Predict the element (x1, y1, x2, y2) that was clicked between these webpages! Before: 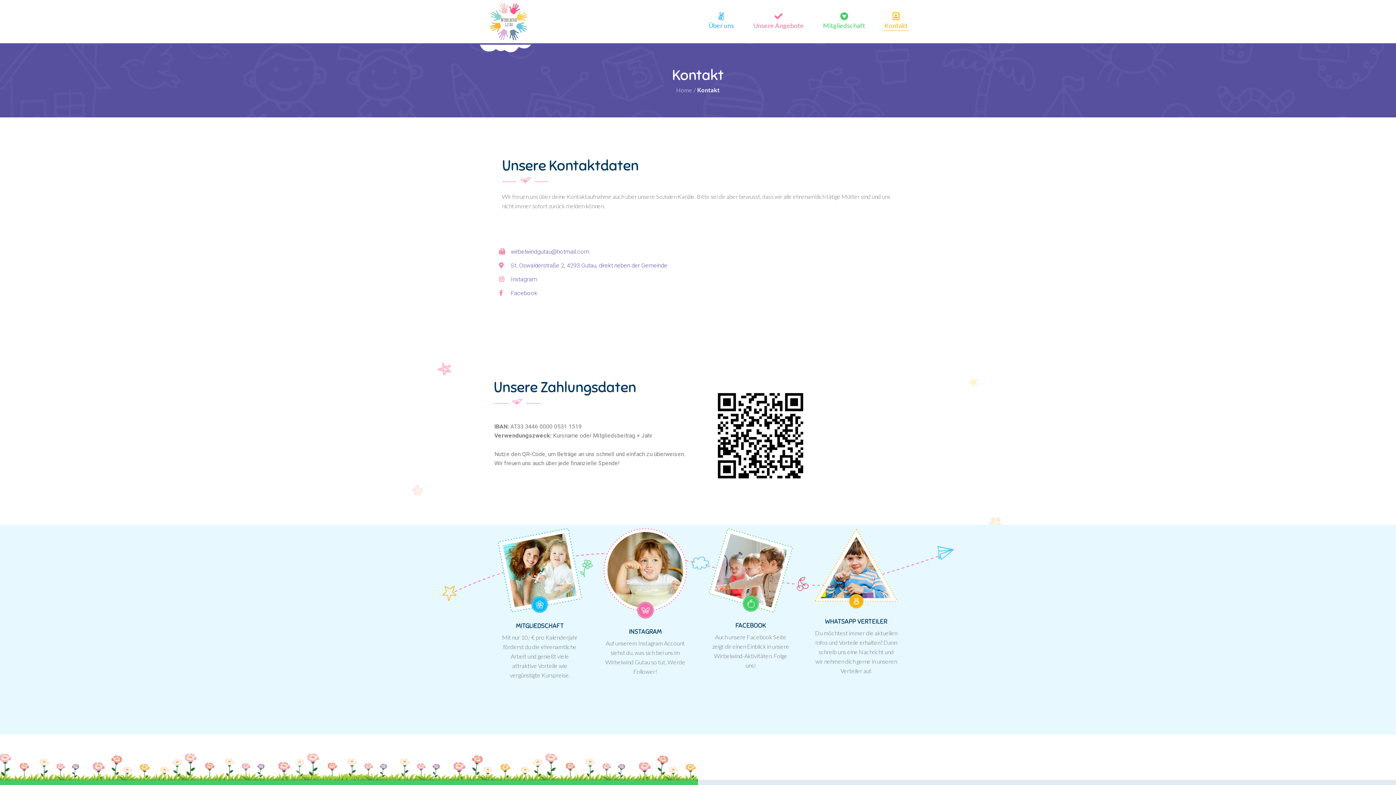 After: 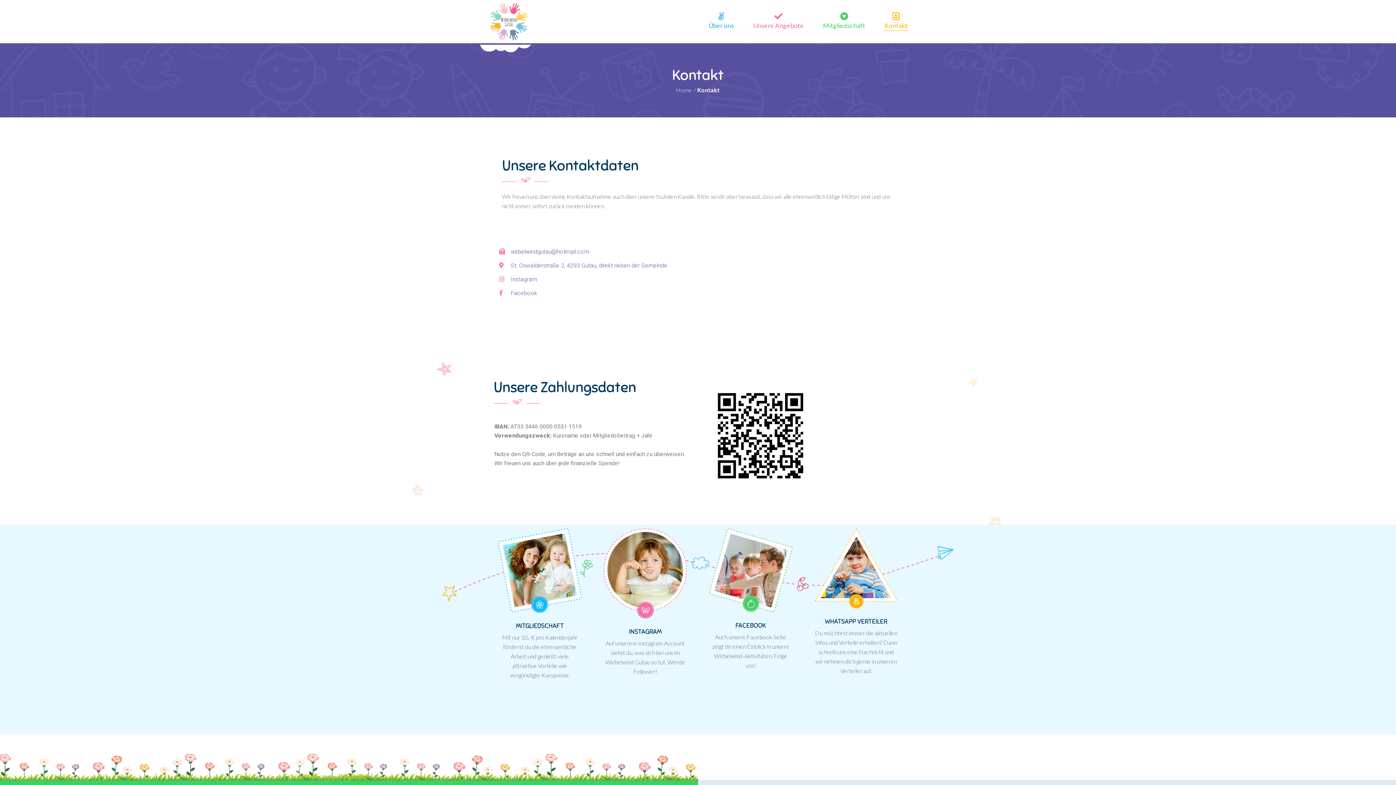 Action: bbox: (814, 528, 898, 608)